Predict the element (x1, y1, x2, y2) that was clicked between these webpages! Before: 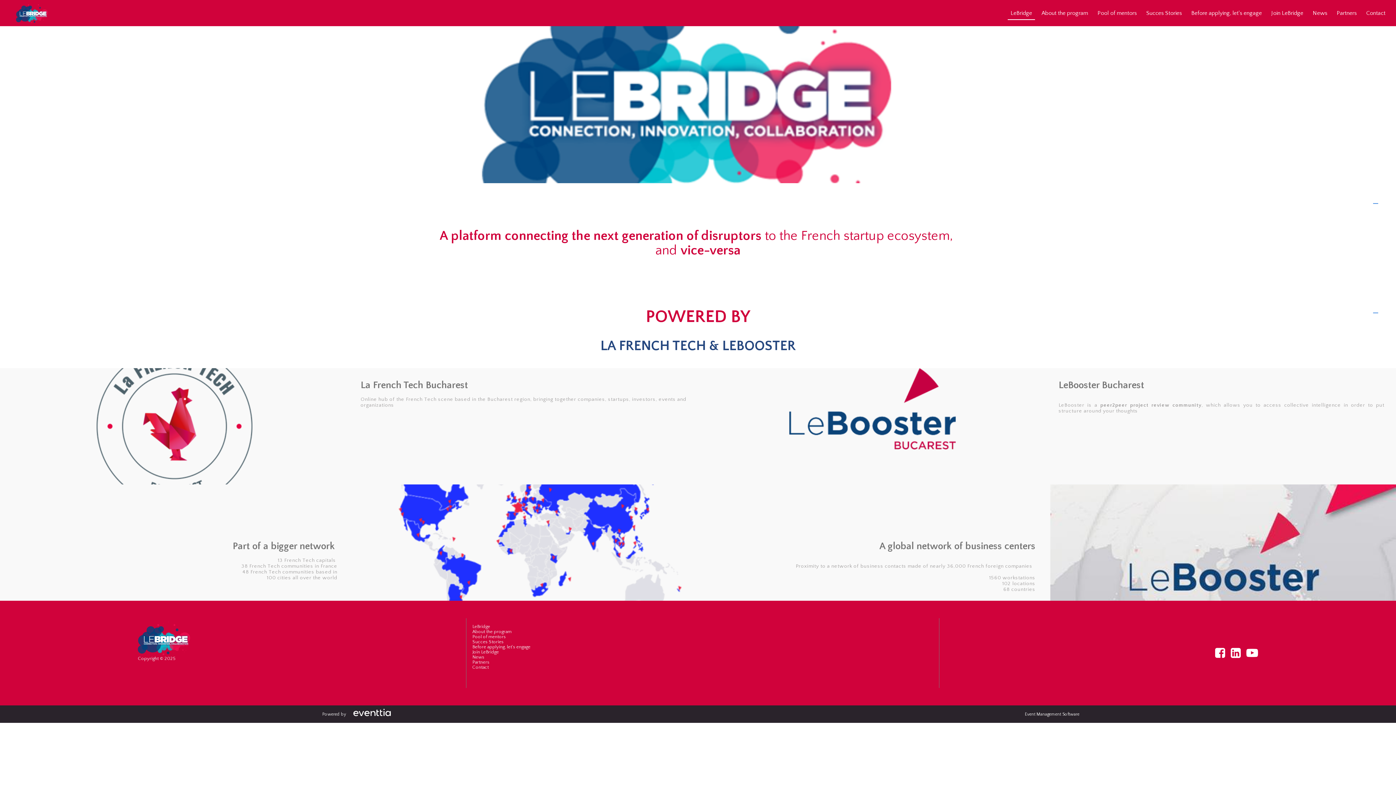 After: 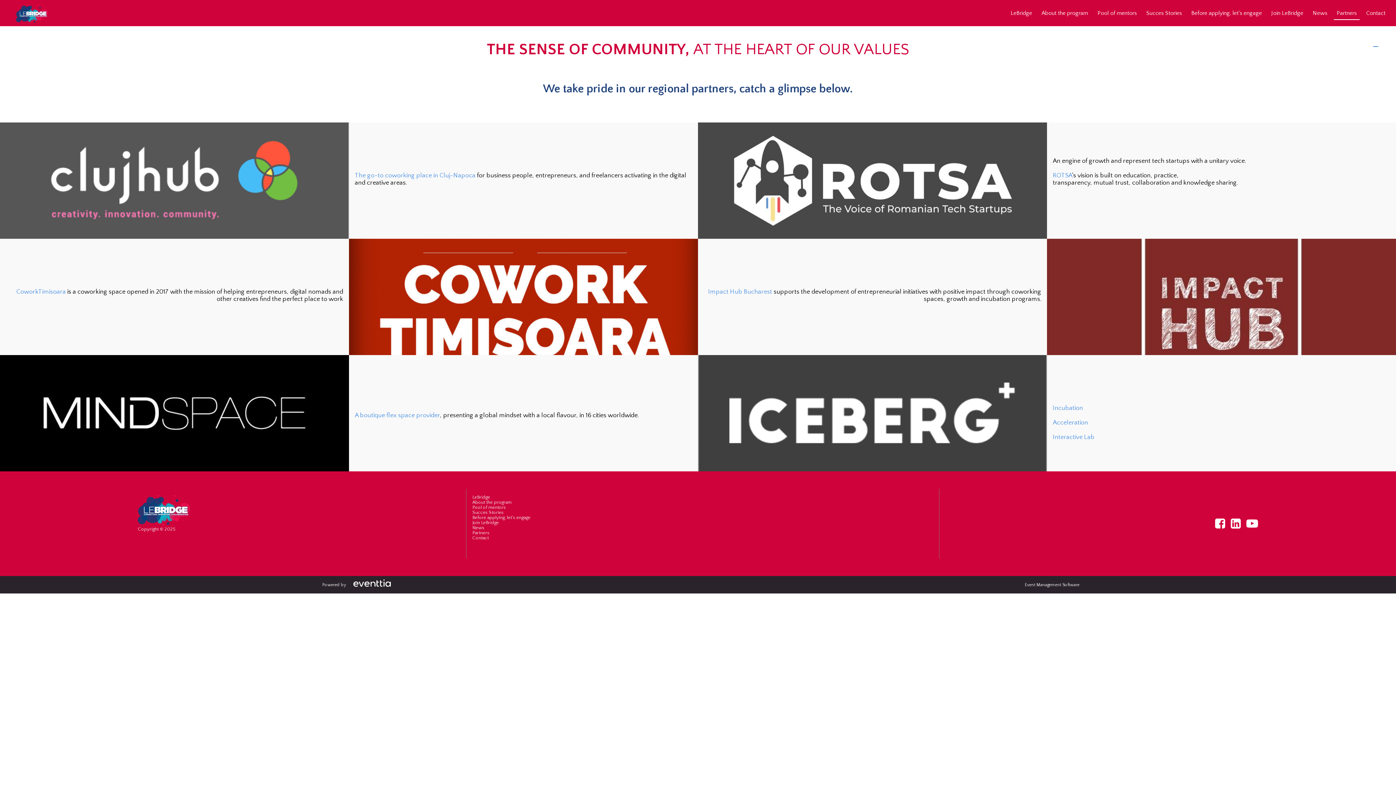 Action: label: Partners bbox: (1334, 6, 1360, 20)